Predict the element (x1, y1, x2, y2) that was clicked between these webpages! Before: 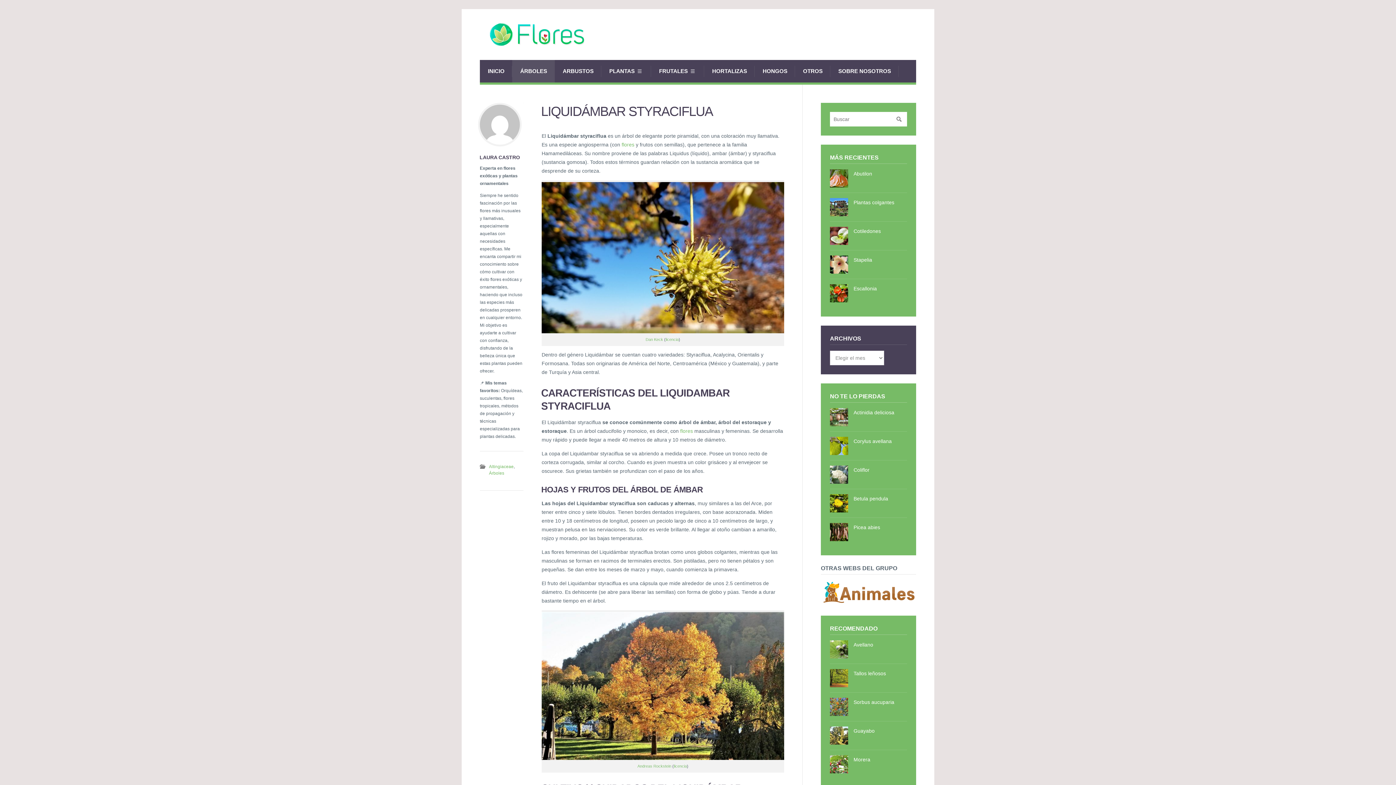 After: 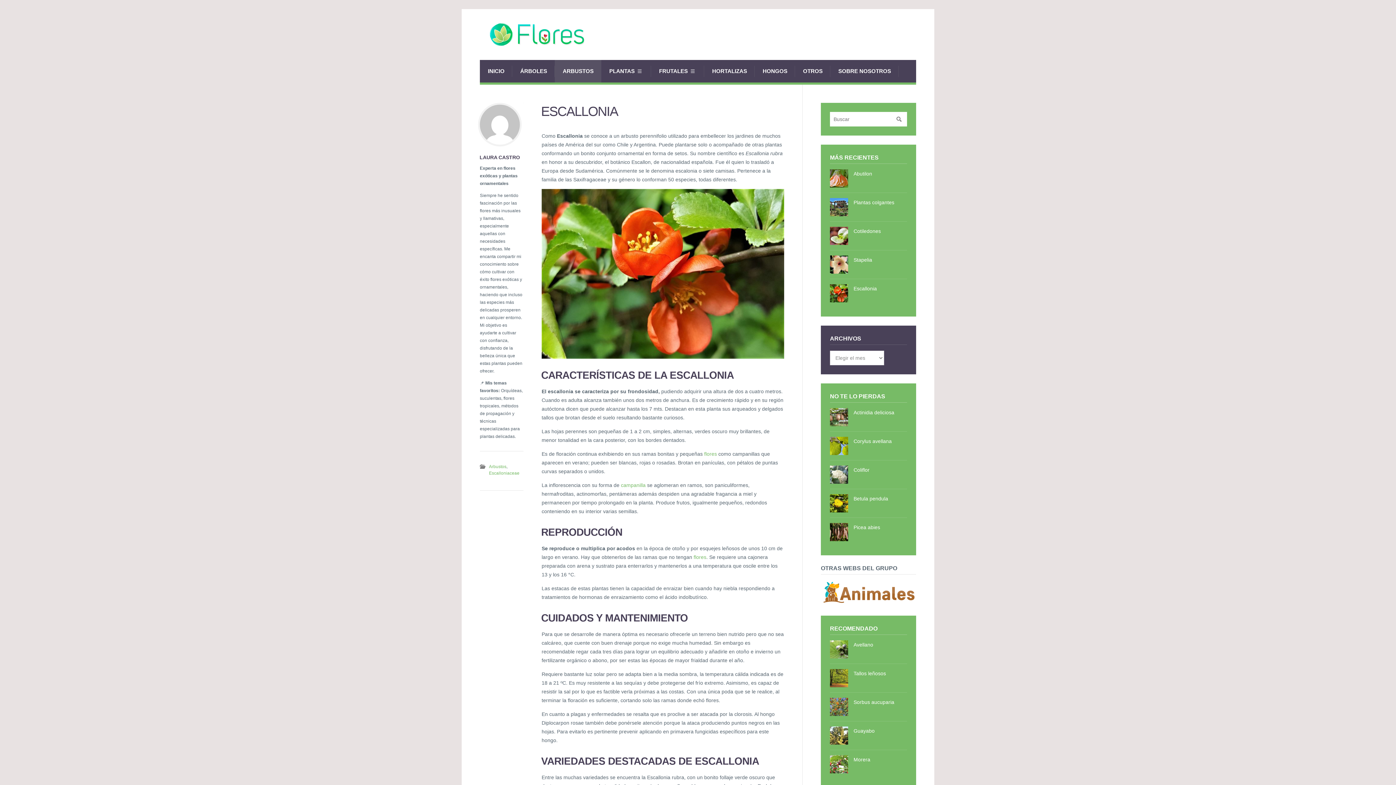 Action: bbox: (853, 284, 877, 293) label: Escallonia